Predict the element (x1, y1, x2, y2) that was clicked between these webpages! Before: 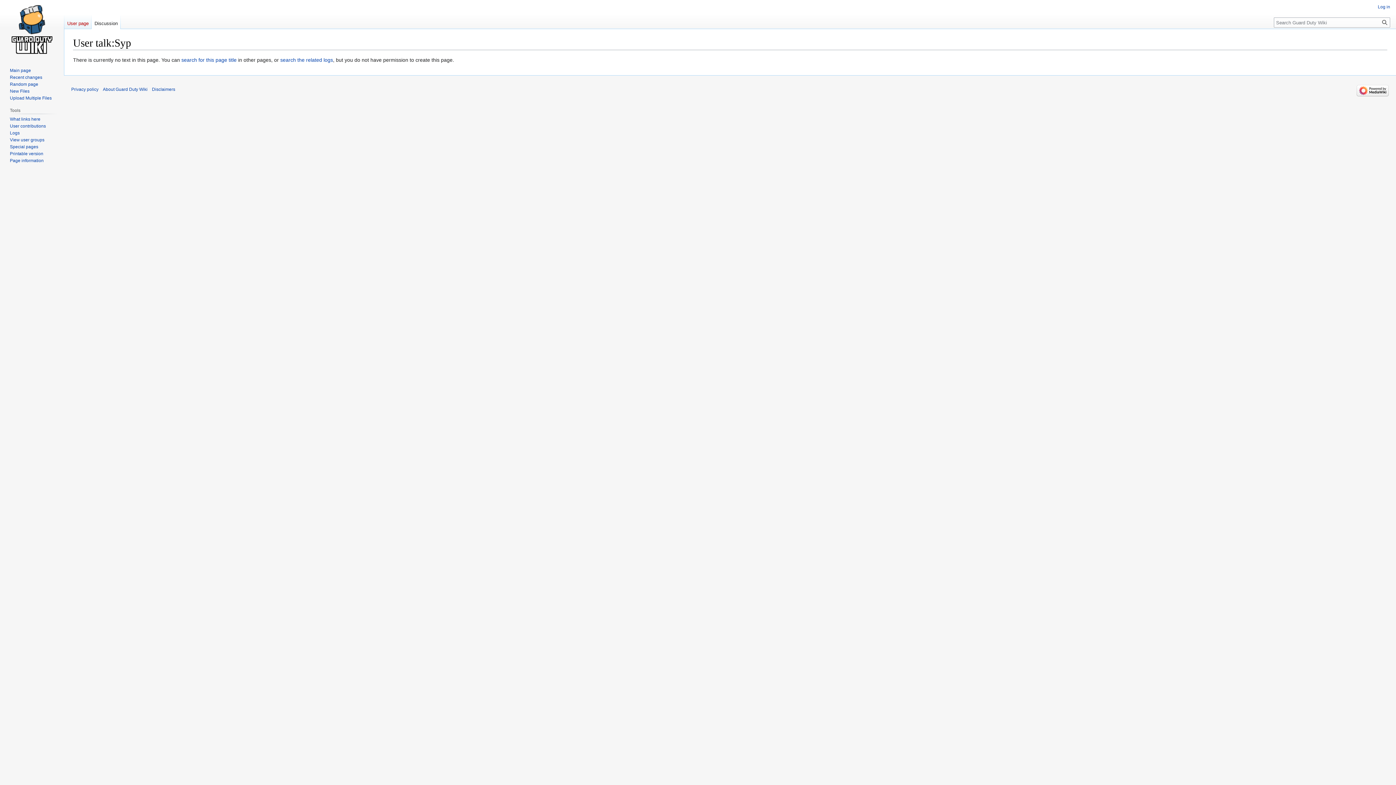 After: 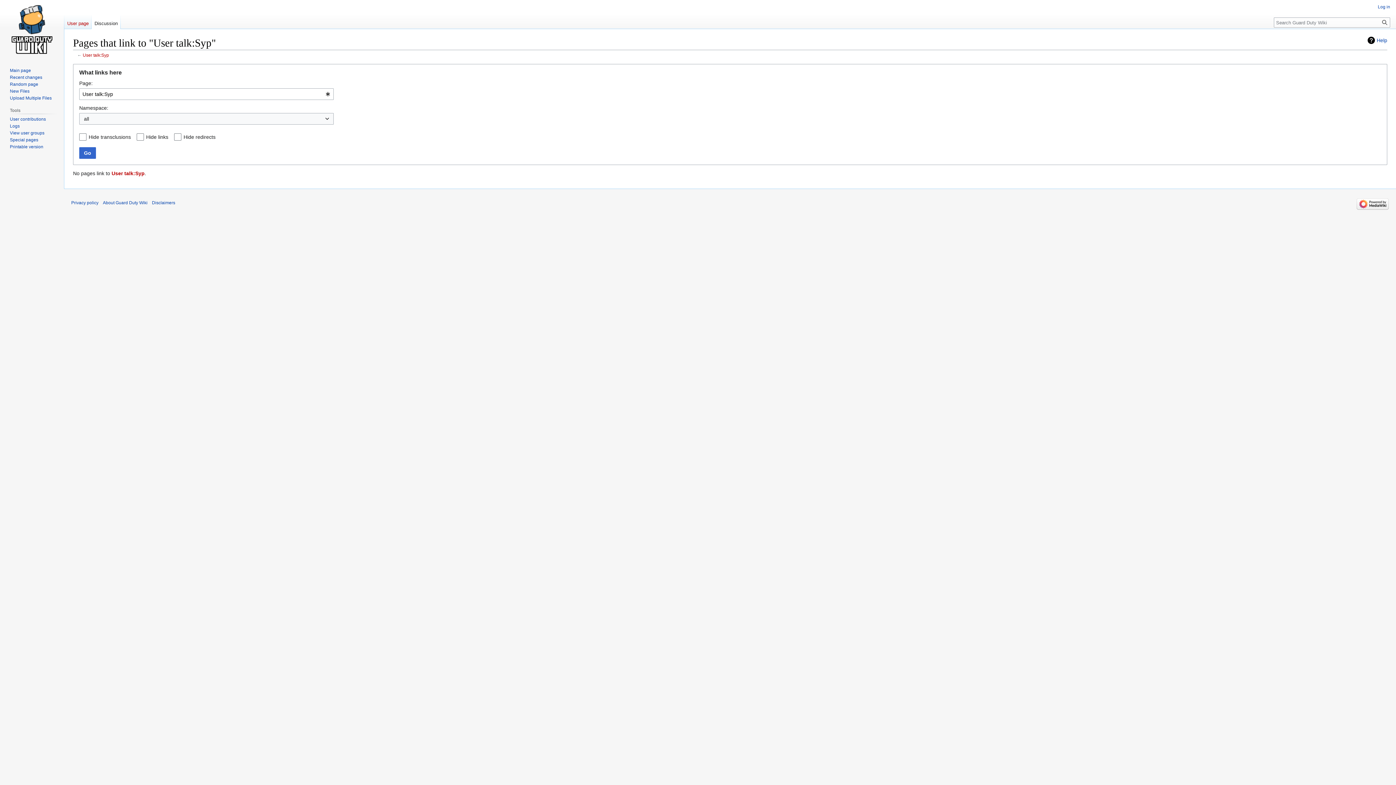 Action: bbox: (9, 116, 40, 121) label: What links here